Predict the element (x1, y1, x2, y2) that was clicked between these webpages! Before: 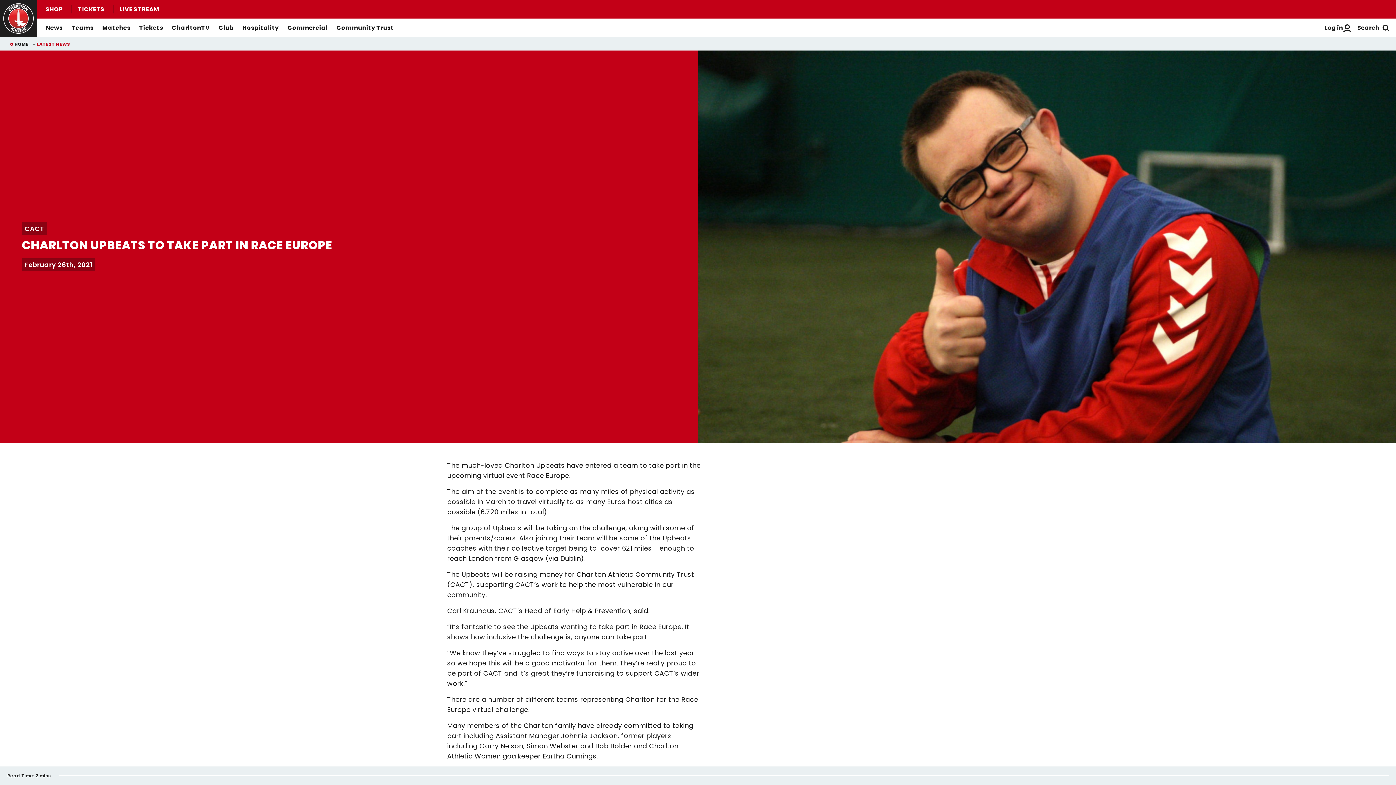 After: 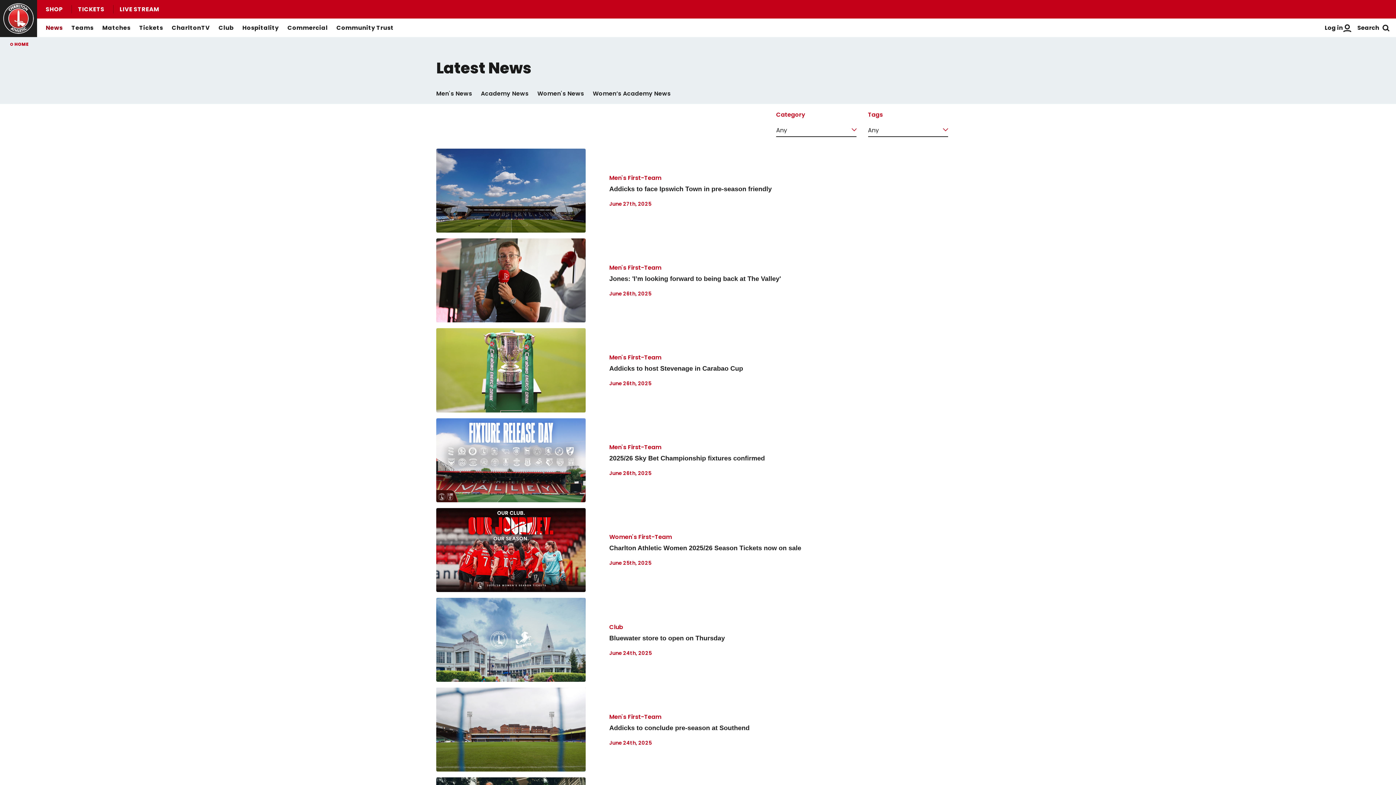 Action: bbox: (36, 41, 70, 47) label: LATEST NEWS